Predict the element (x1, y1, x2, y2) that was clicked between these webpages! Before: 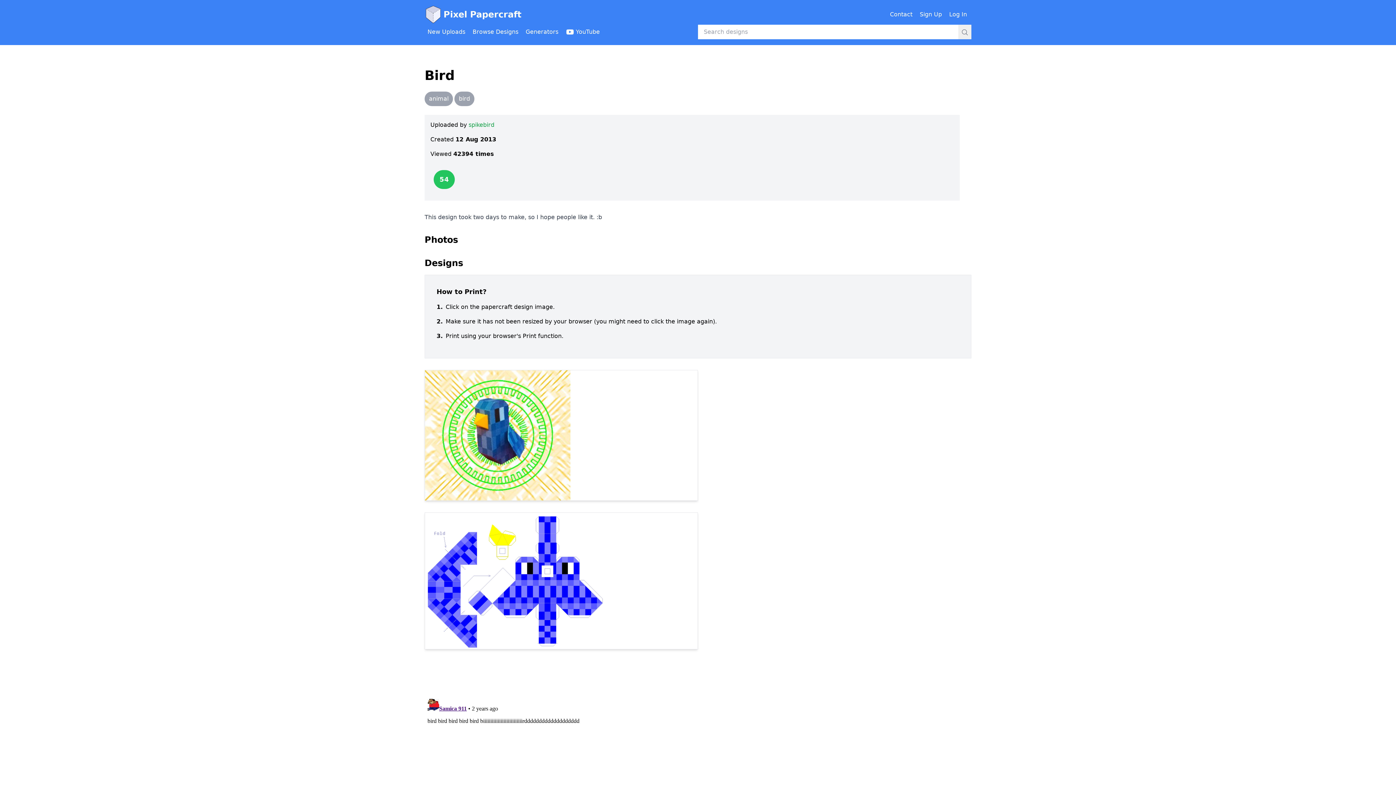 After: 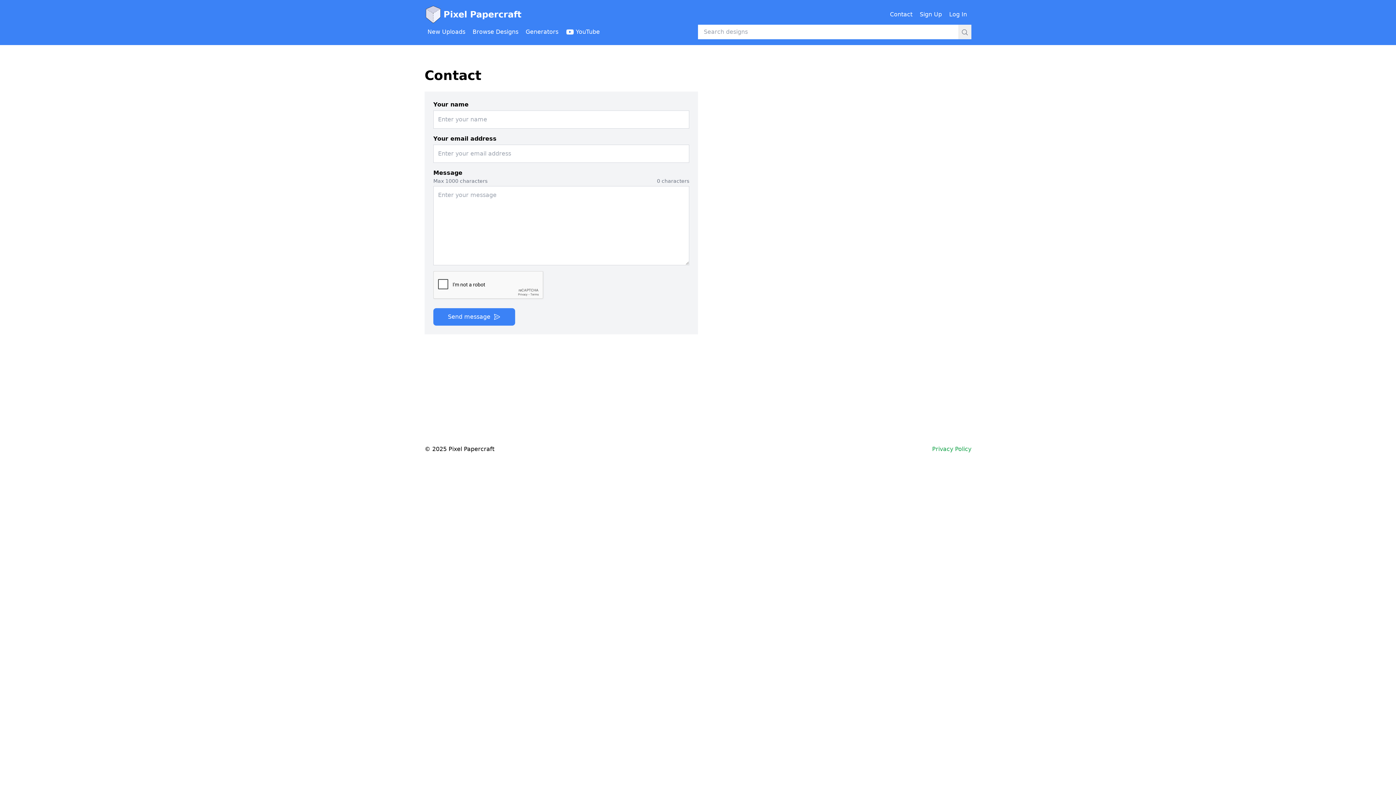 Action: bbox: (887, 7, 915, 21) label: Contact